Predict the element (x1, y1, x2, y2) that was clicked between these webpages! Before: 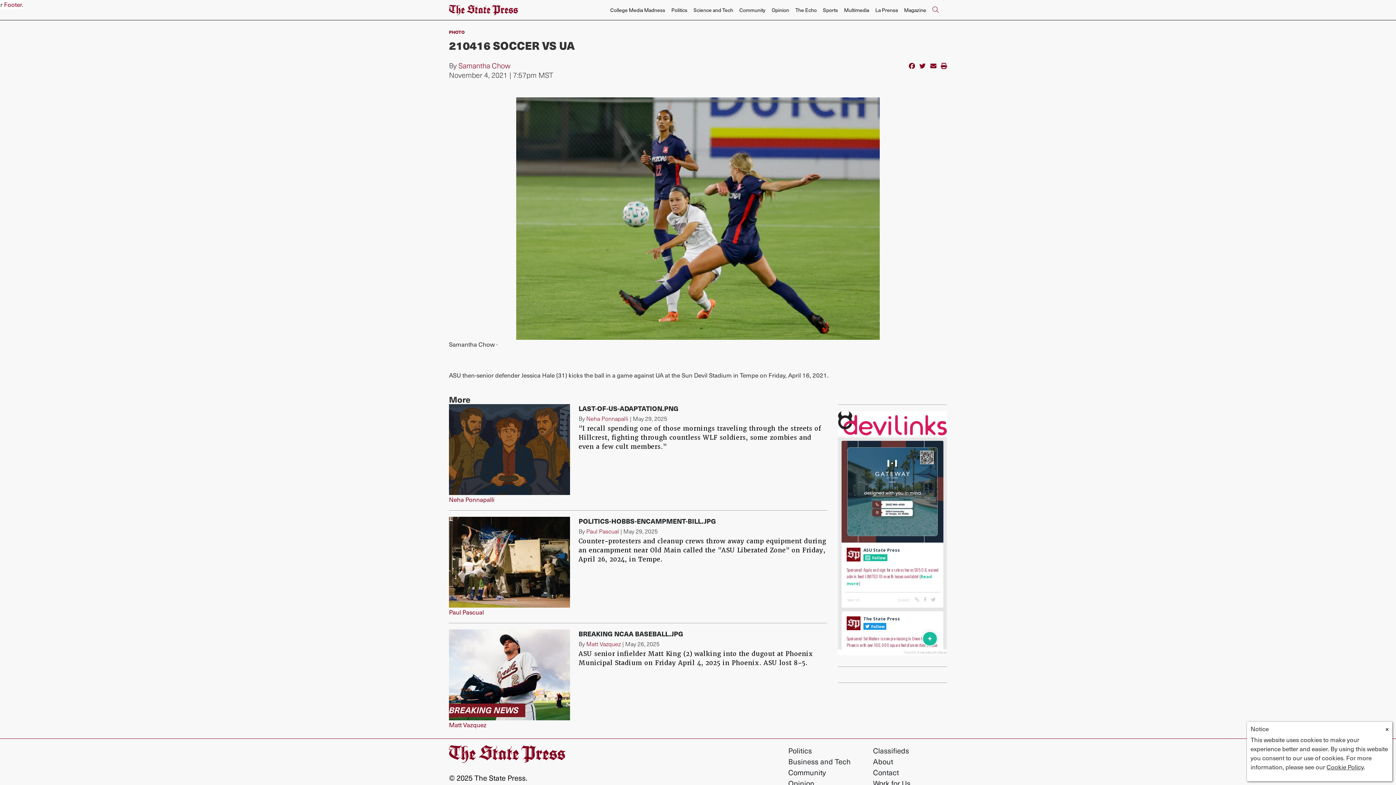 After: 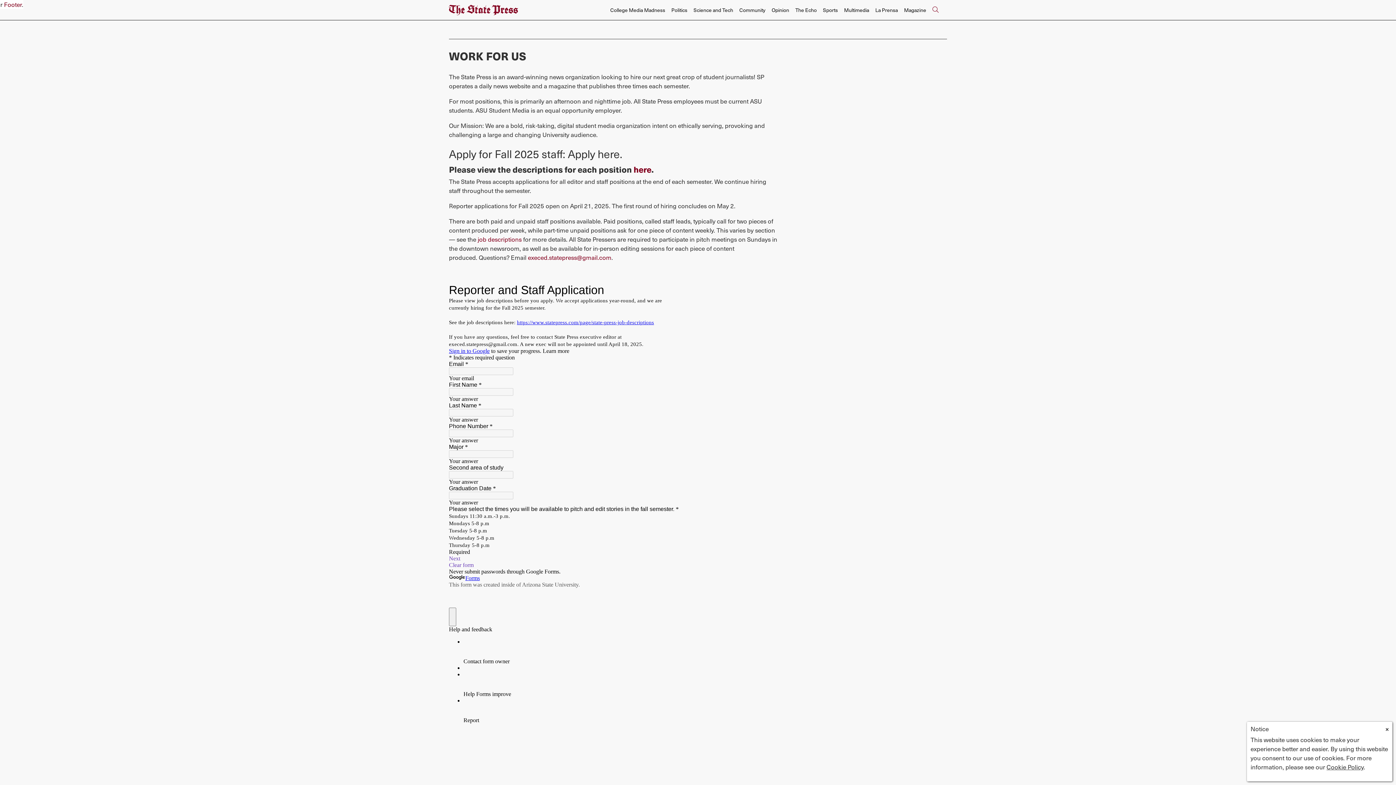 Action: bbox: (873, 778, 910, 789) label: Work for Us